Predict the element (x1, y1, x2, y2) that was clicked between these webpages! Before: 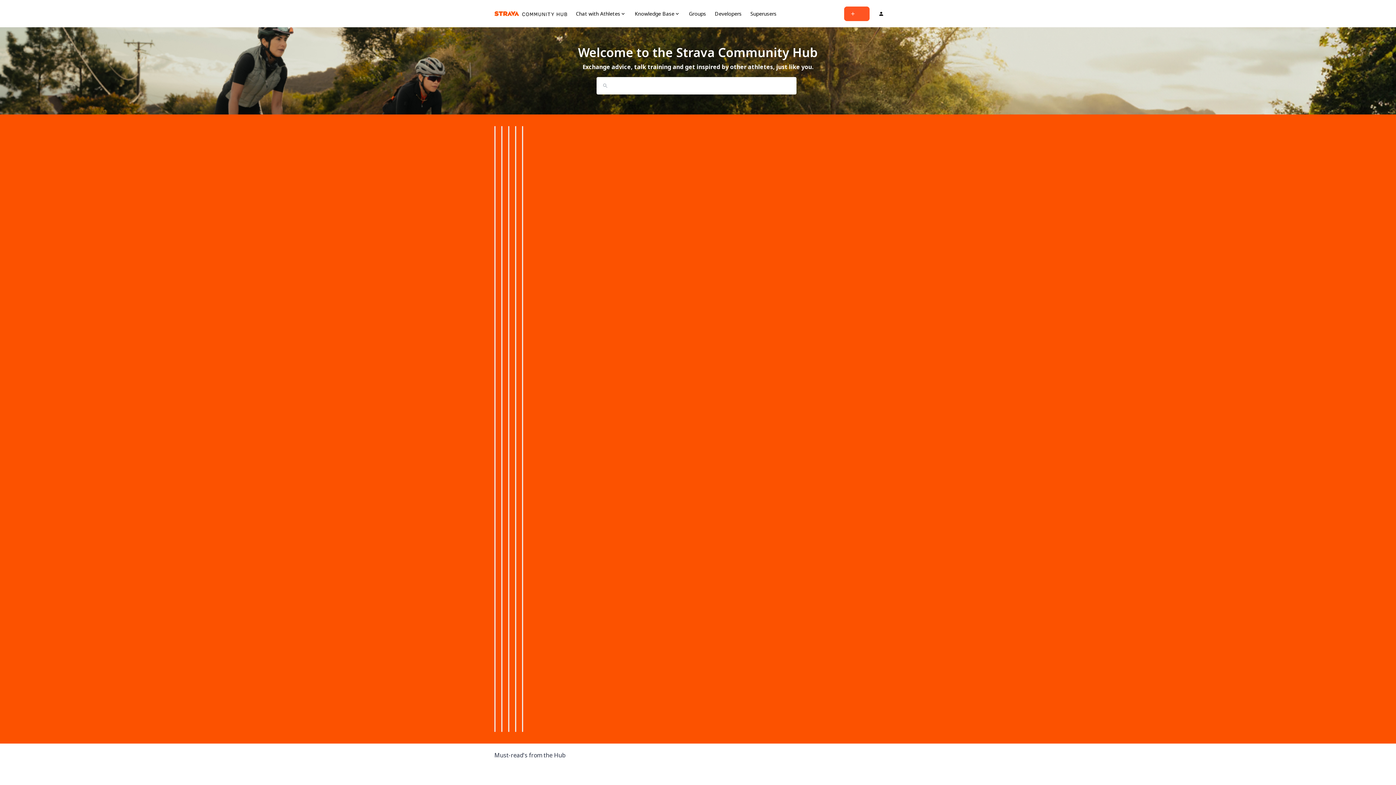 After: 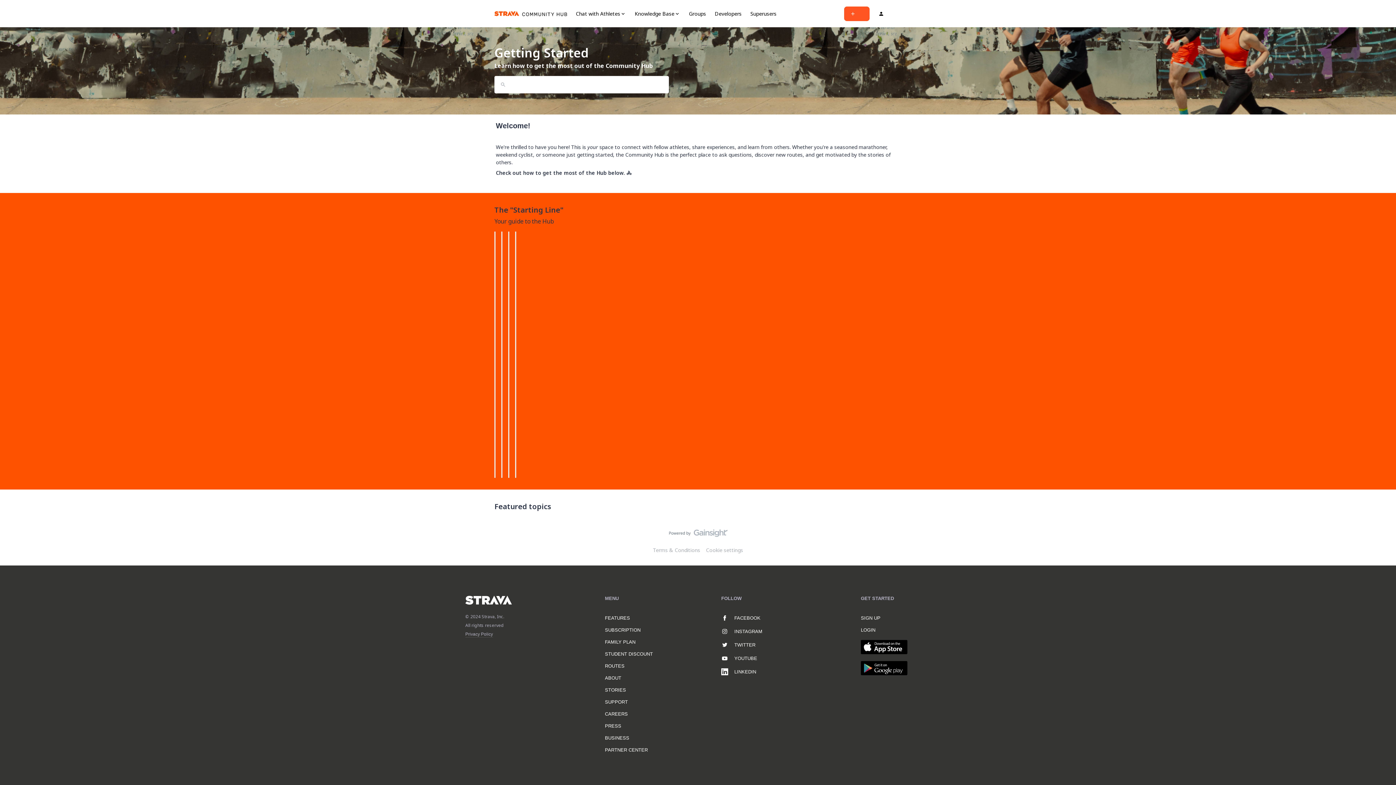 Action: label: Start Here

Find your way around the Community Hub bbox: (494, 134, 495, 515)